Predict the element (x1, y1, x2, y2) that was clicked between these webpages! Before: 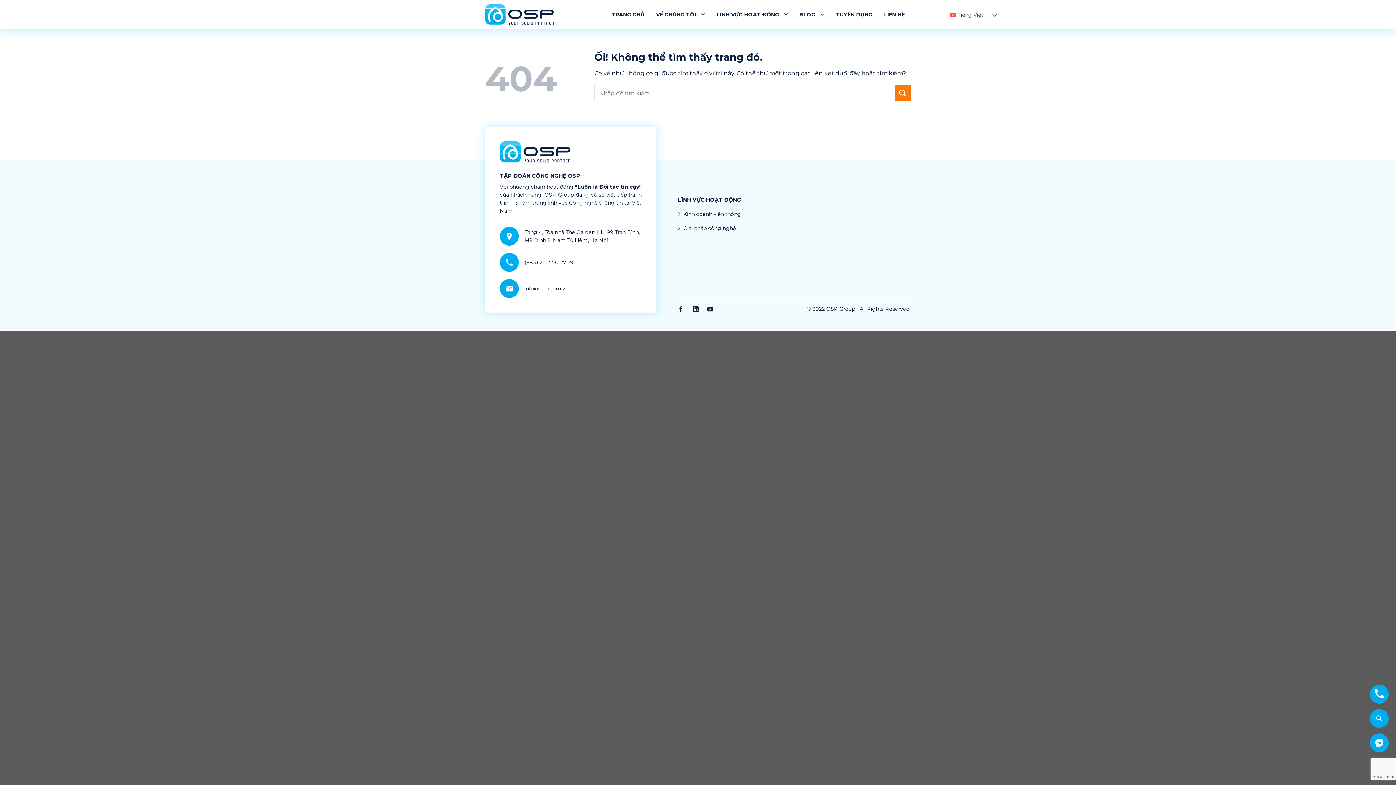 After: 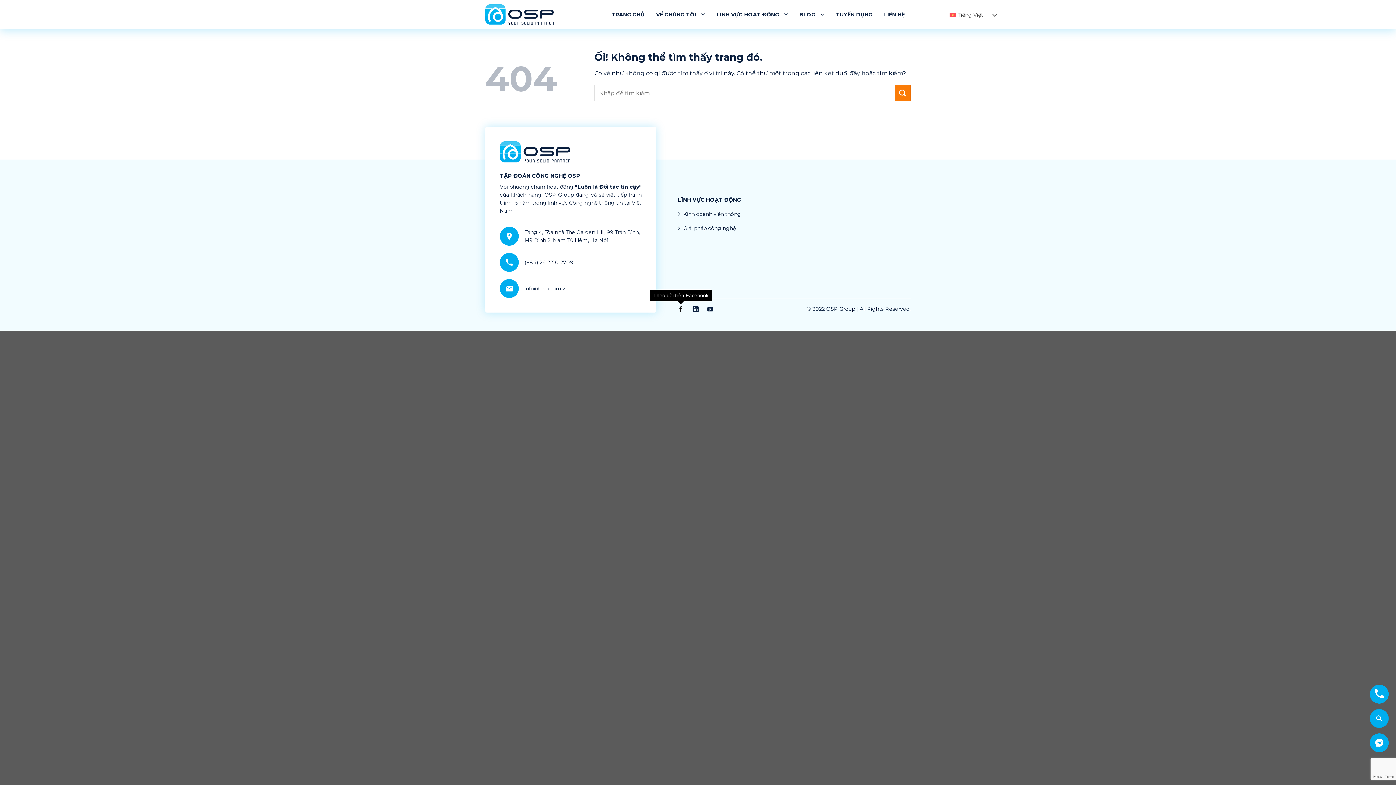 Action: label: Theo dõi trên Facebook bbox: (678, 306, 684, 313)